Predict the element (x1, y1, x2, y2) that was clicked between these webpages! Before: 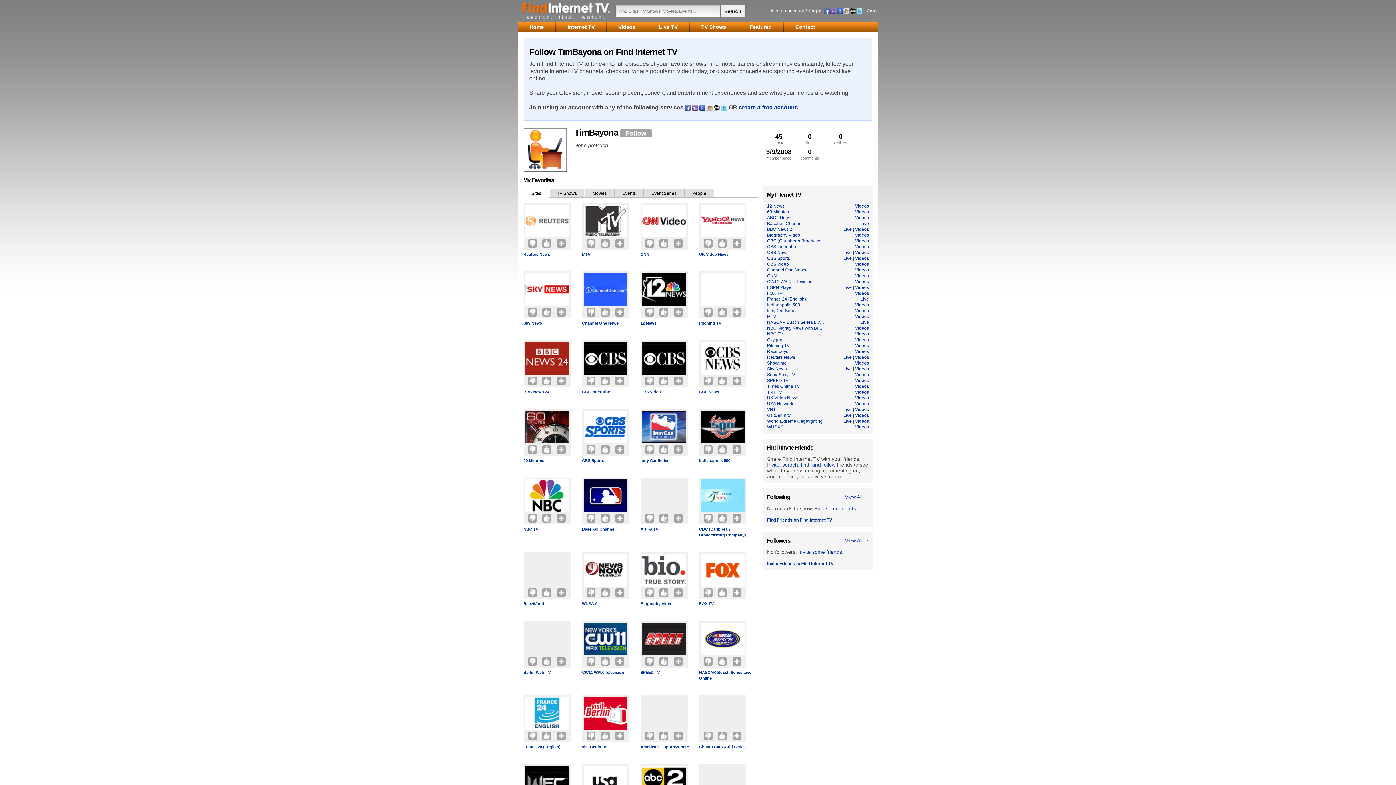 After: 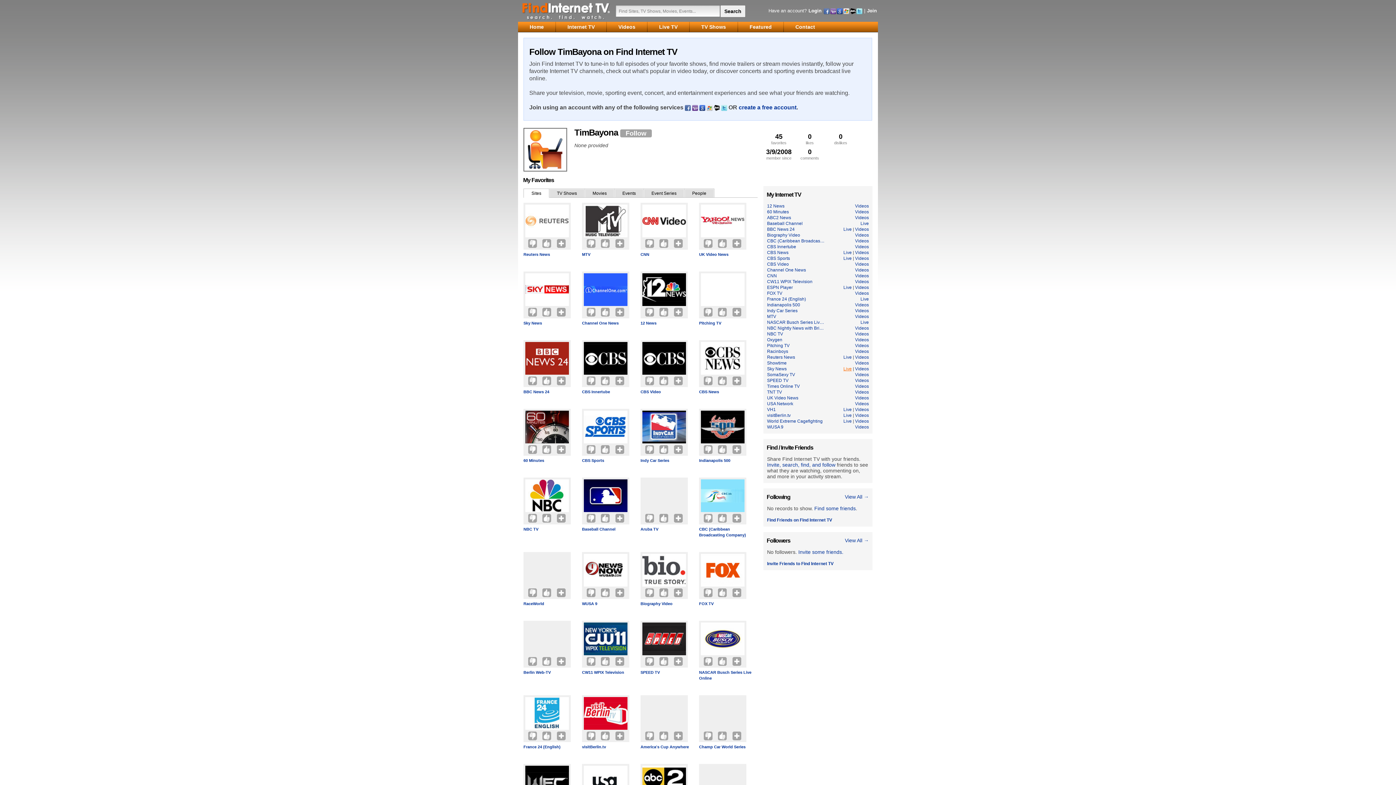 Action: bbox: (843, 366, 852, 371) label: Live